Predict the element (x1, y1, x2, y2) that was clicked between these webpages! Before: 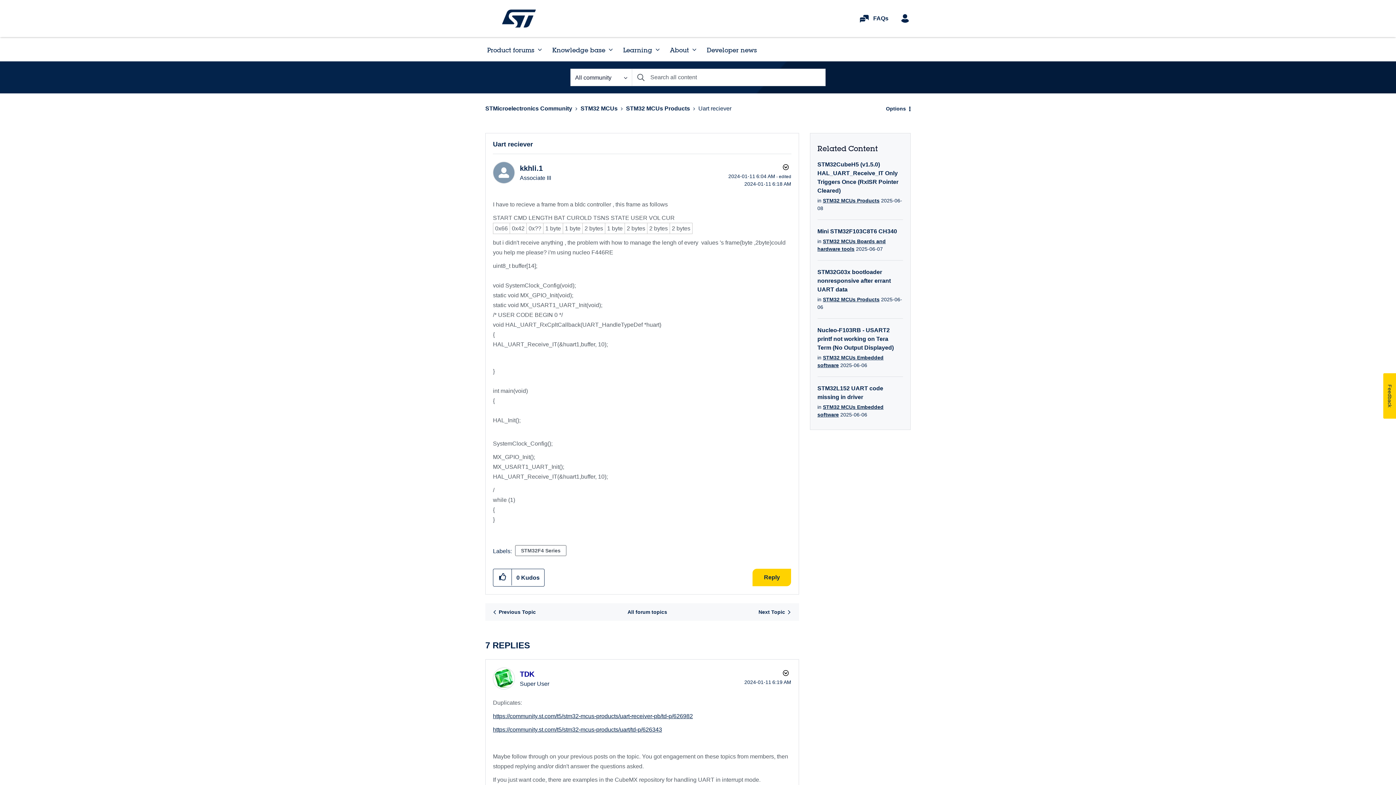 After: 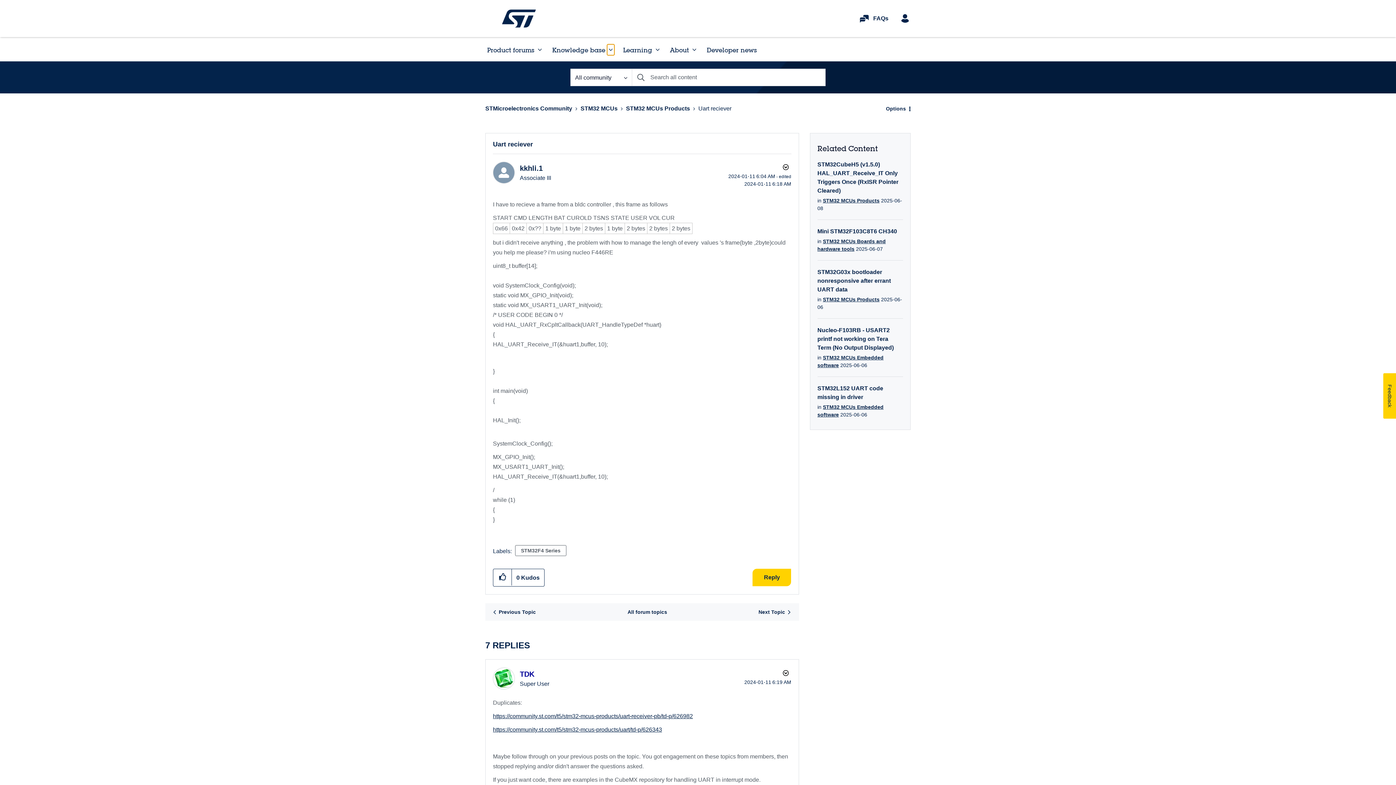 Action: bbox: (607, 44, 614, 55) label: Expand View: Knowledge base